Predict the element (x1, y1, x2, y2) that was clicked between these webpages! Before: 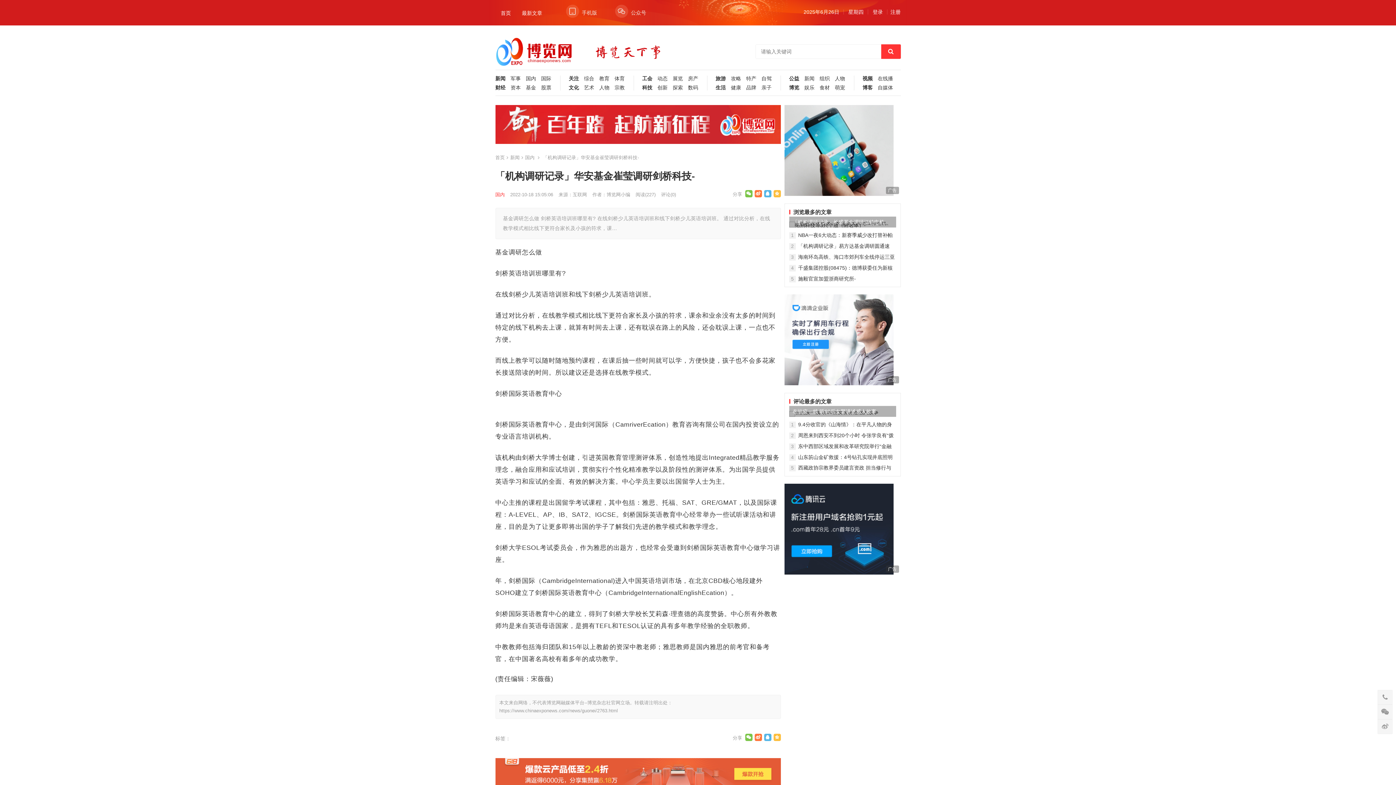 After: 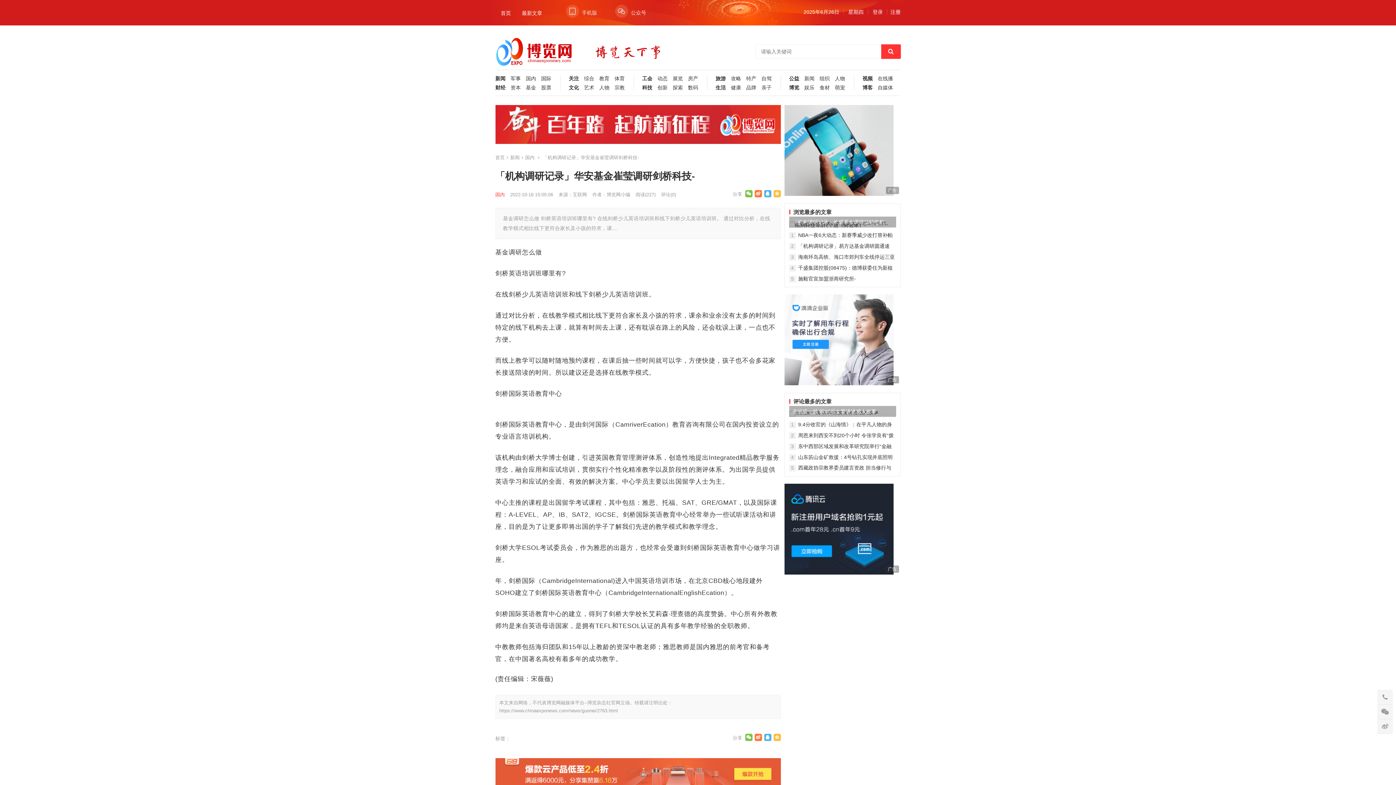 Action: bbox: (773, 190, 780, 197)